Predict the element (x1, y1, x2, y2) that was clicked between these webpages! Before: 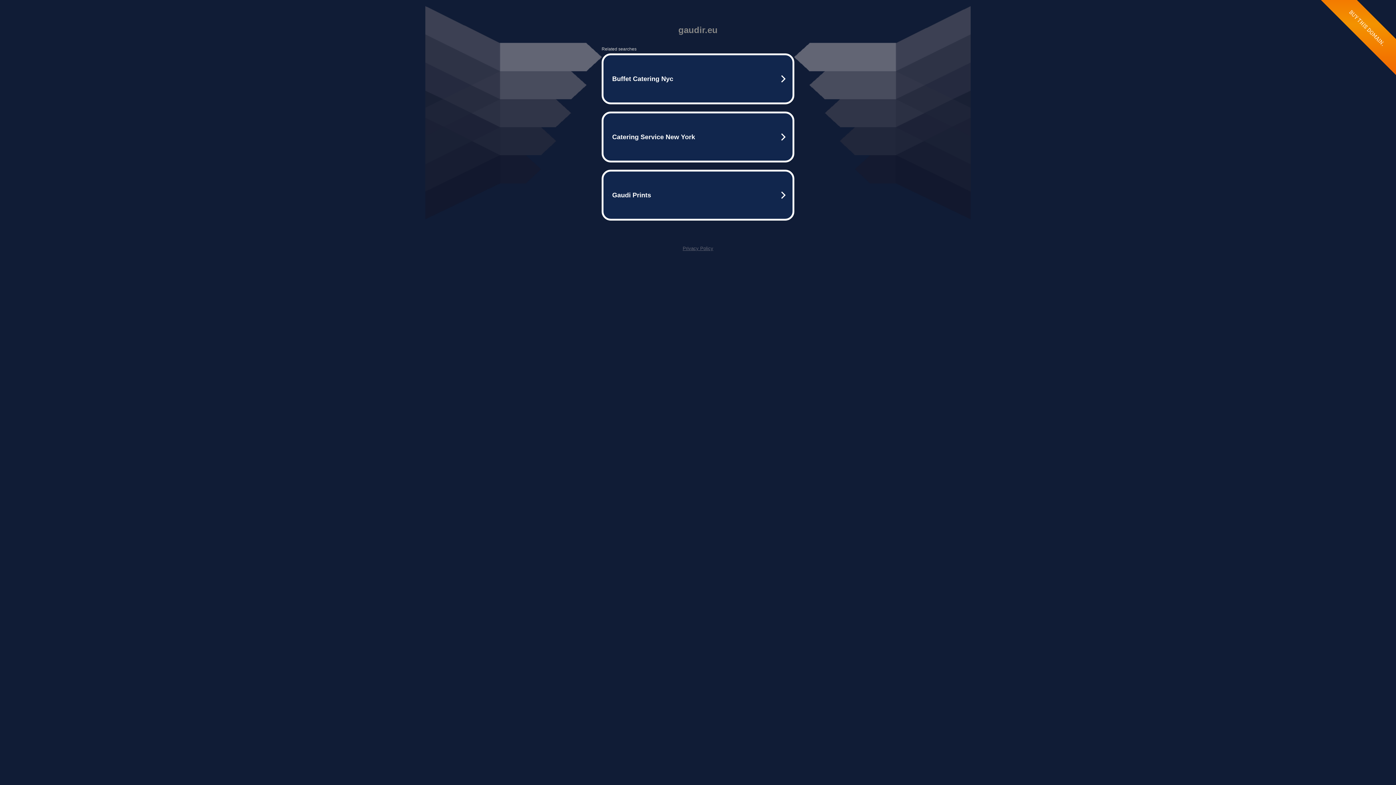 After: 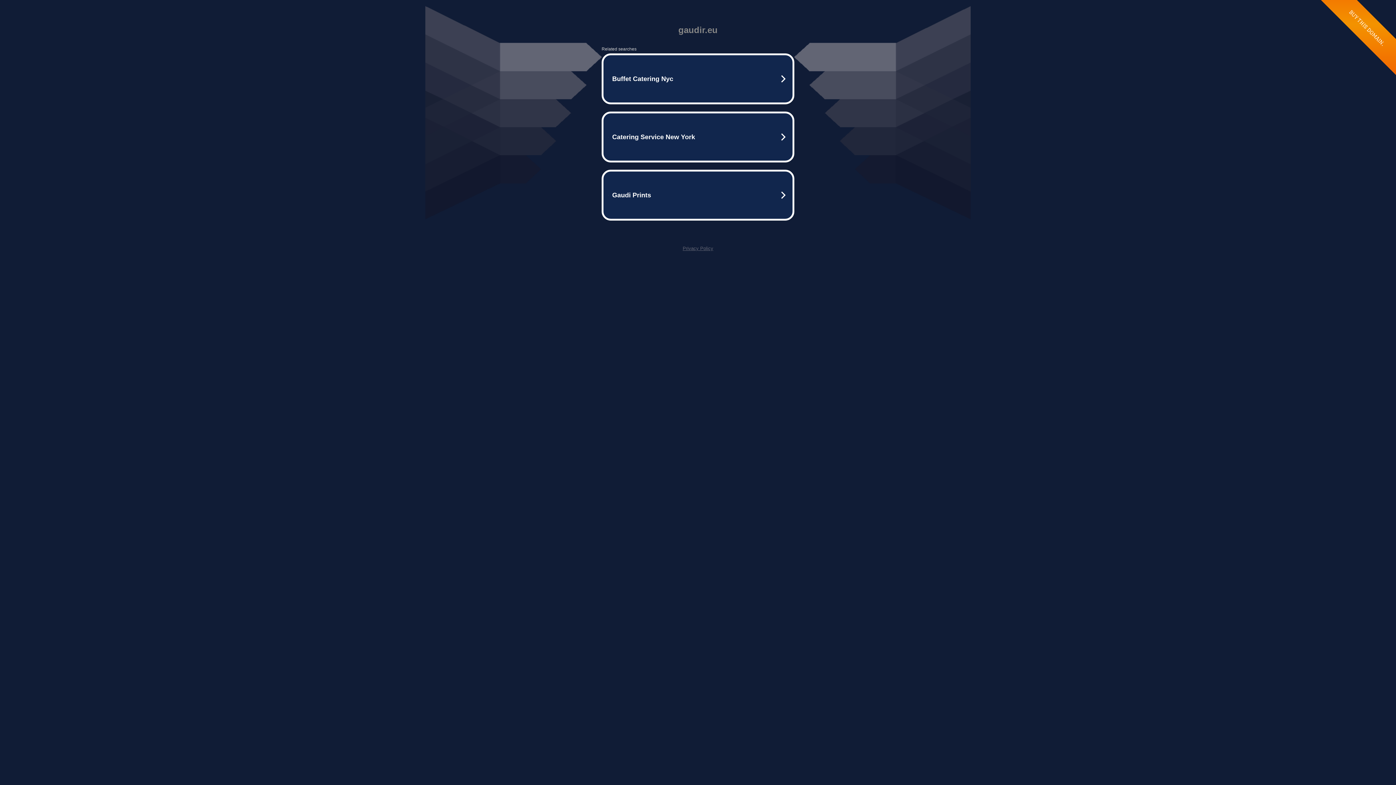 Action: label: Privacy Policy bbox: (682, 245, 713, 251)